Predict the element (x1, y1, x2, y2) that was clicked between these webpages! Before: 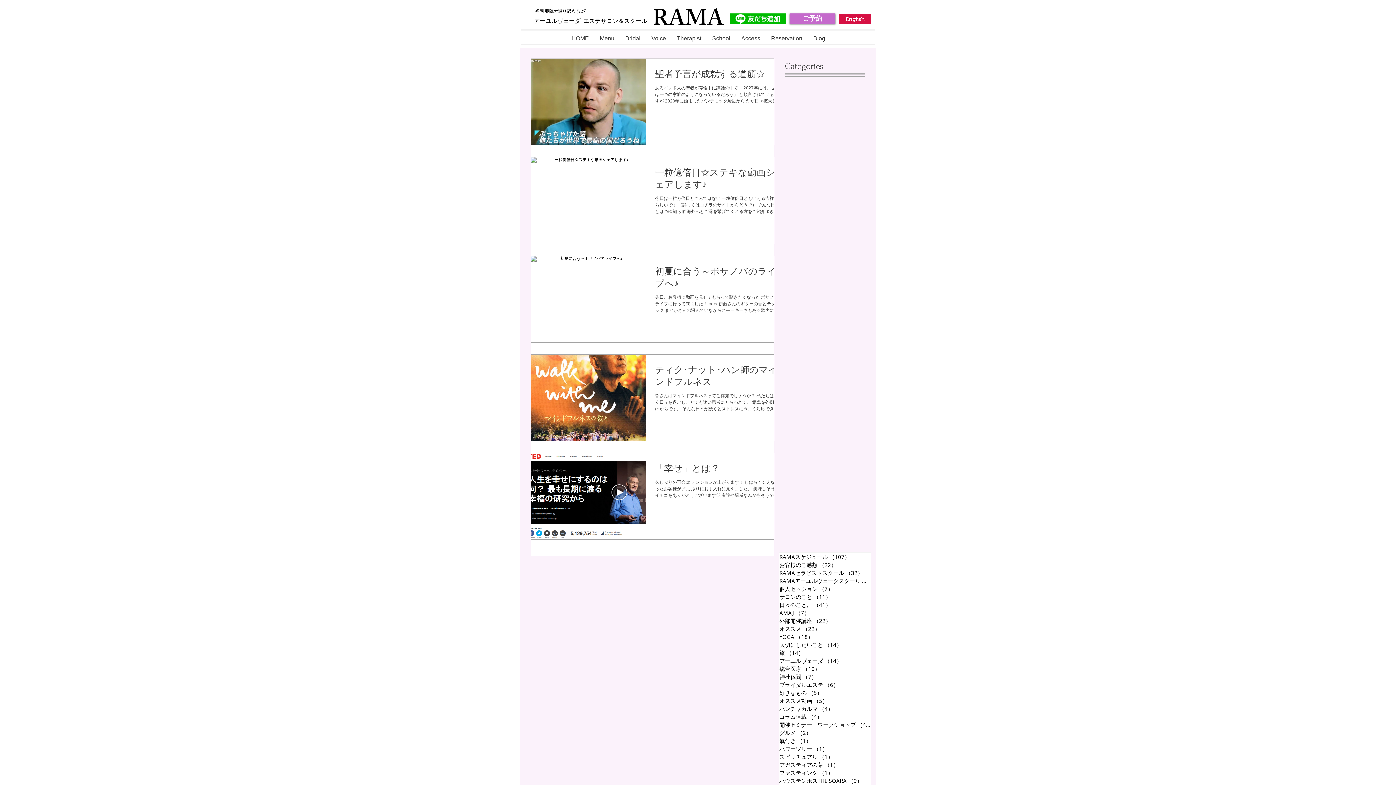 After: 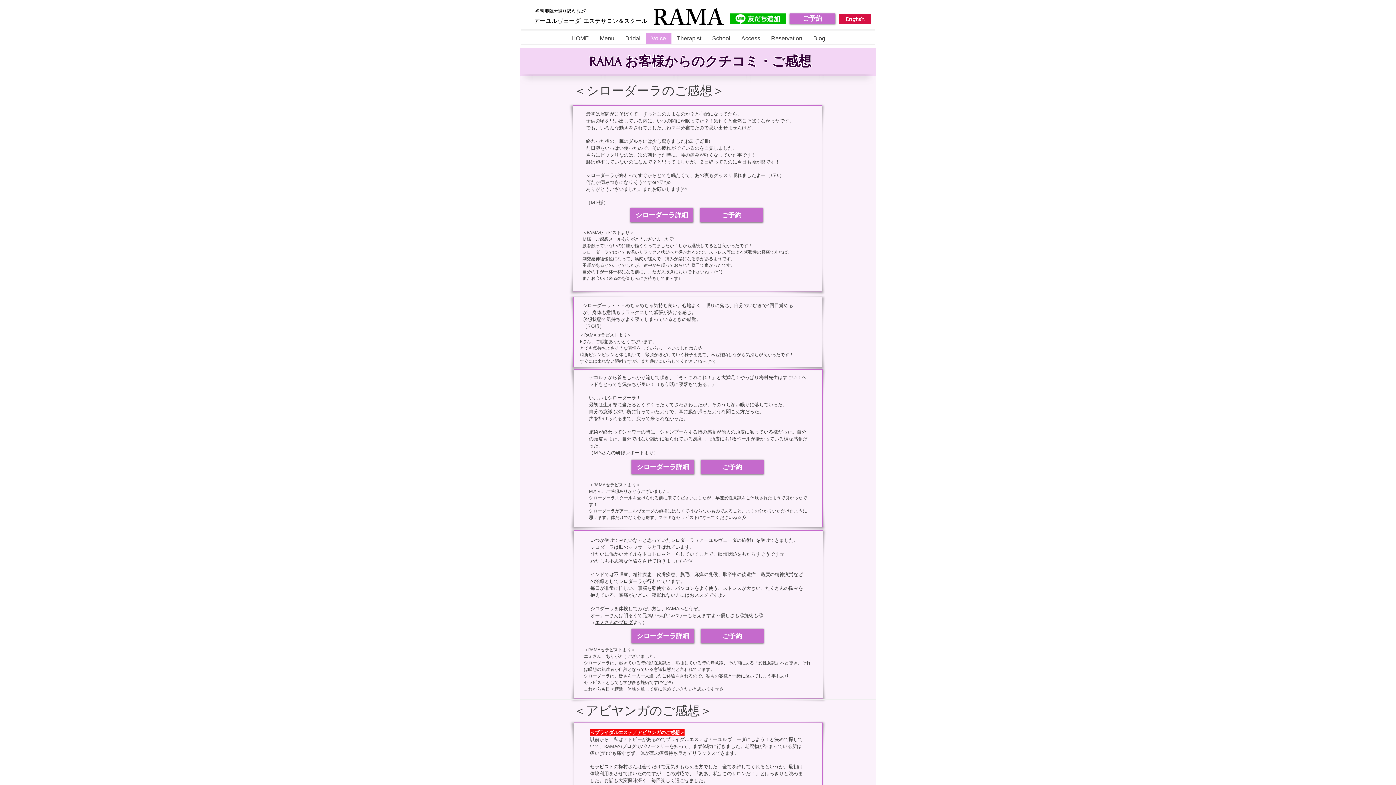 Action: label: Voice bbox: (646, 33, 671, 43)